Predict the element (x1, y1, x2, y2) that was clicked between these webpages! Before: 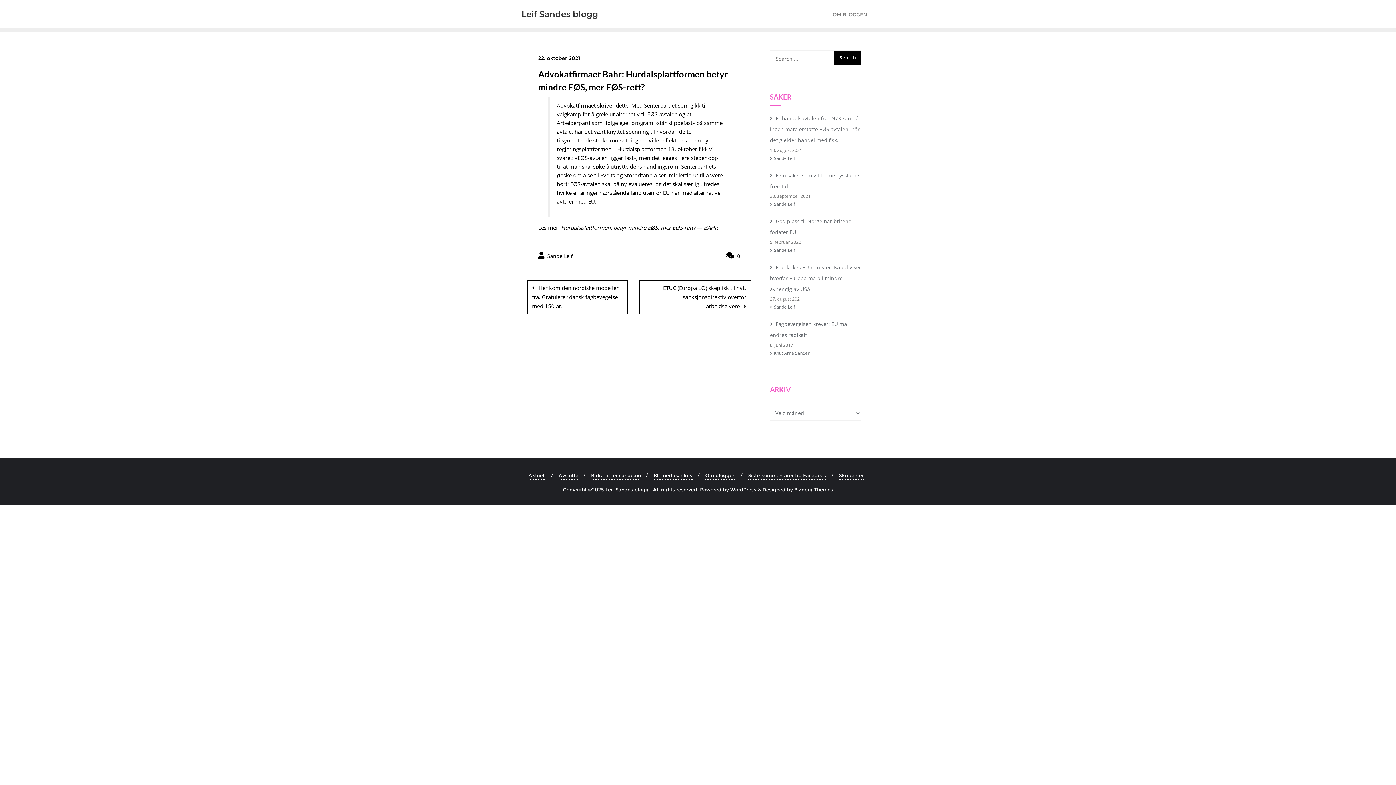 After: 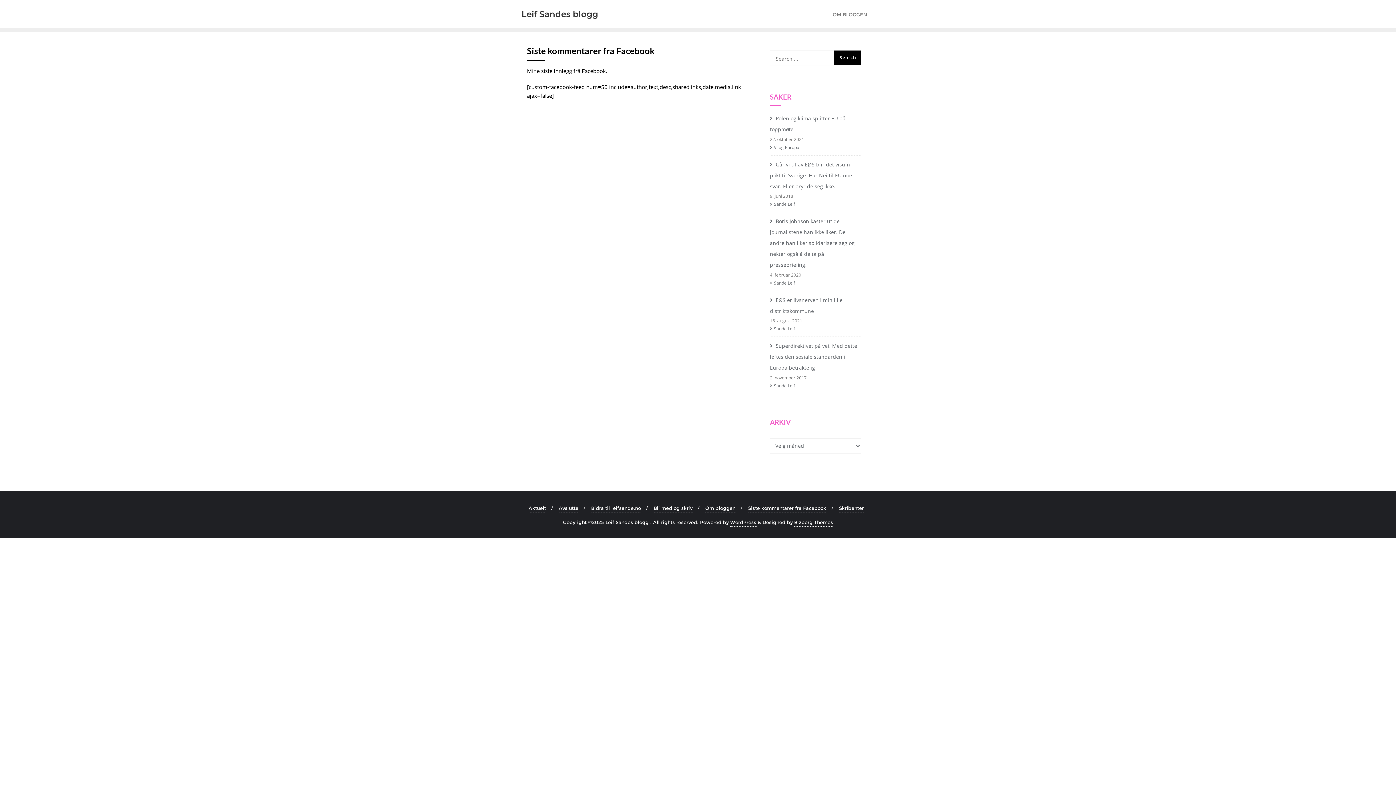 Action: bbox: (748, 471, 826, 479) label: Siste kommentarer fra Facebook